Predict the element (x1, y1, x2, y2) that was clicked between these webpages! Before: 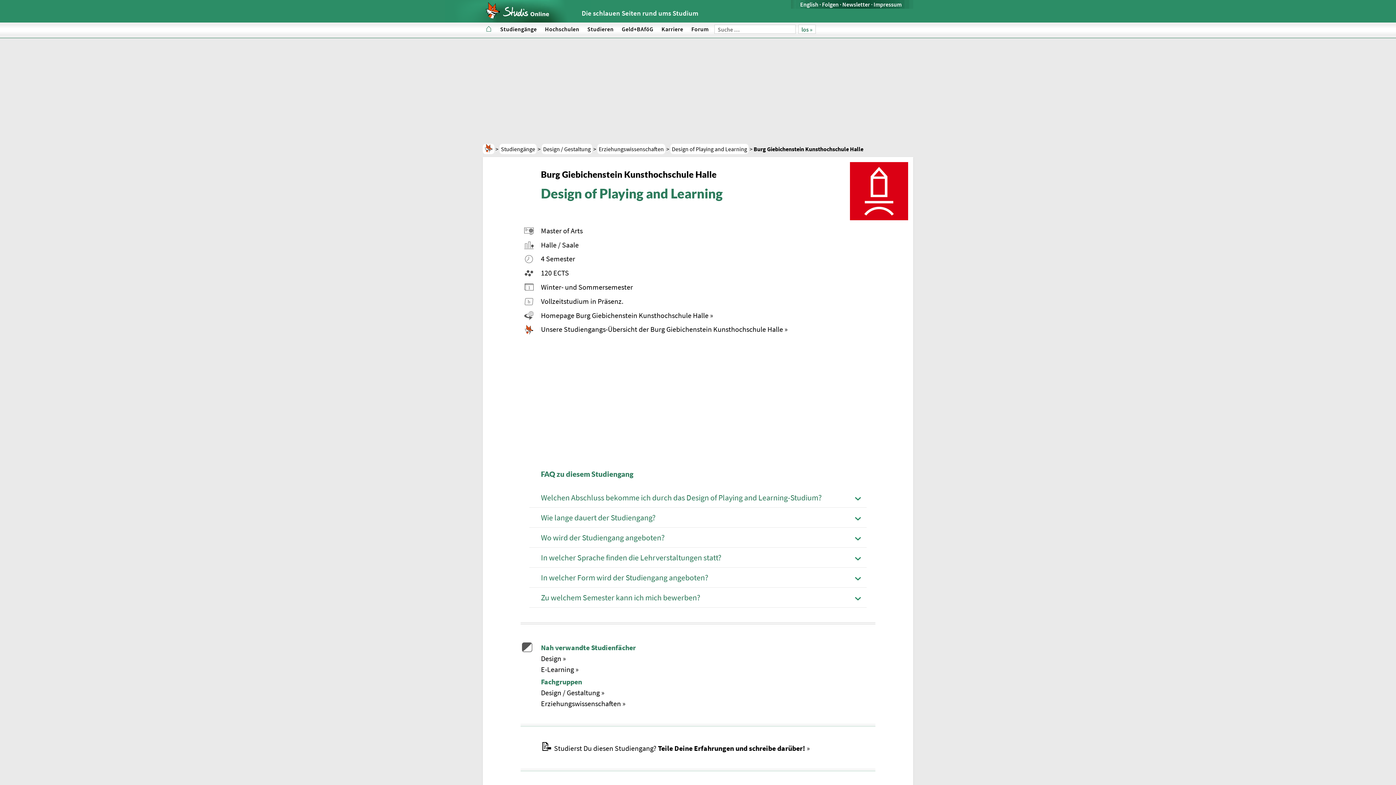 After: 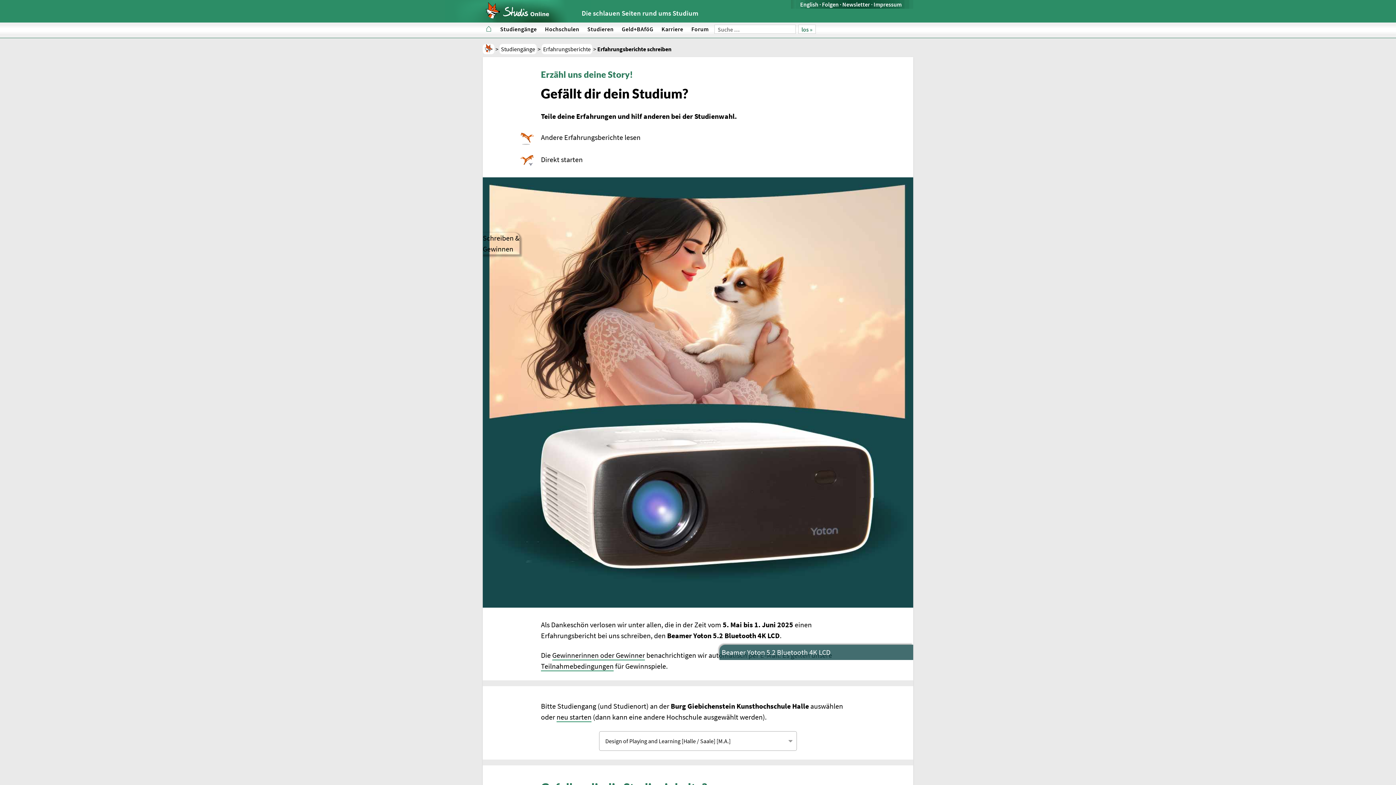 Action: label: Studierst Du diesen Studiengang? Teile Deine Erfahrungen und schreibe darüber! bbox: (554, 743, 810, 753)